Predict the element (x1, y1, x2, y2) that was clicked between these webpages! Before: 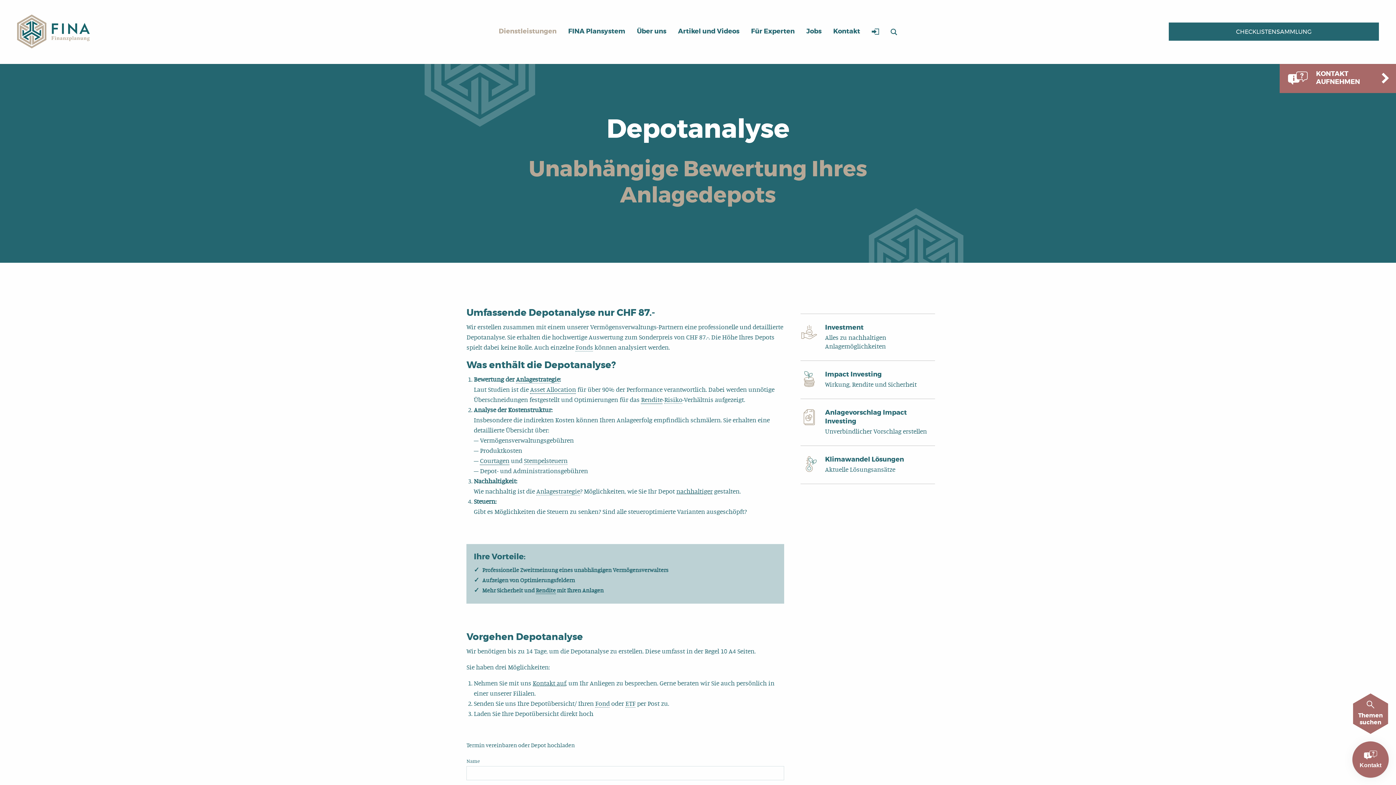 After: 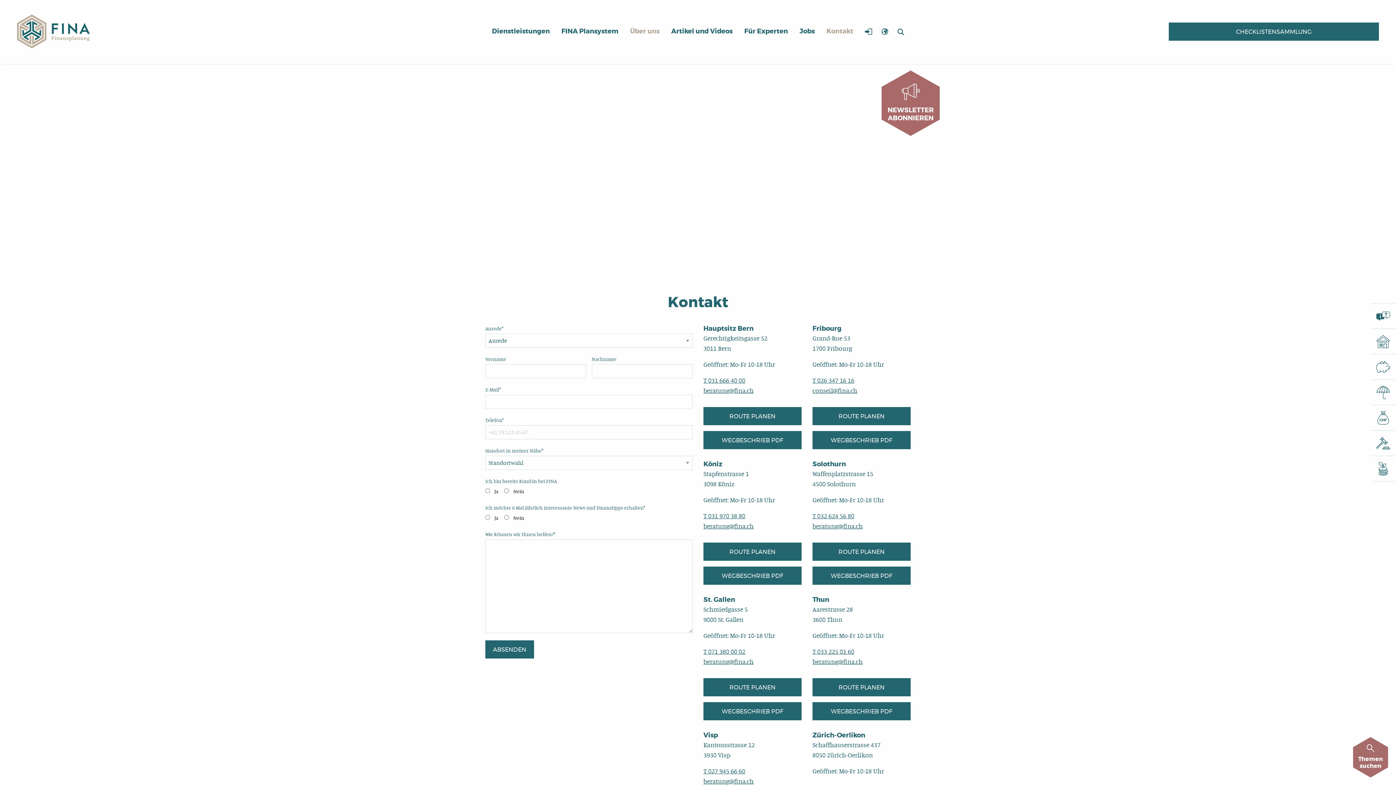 Action: label: Kontakt auf bbox: (532, 680, 565, 687)